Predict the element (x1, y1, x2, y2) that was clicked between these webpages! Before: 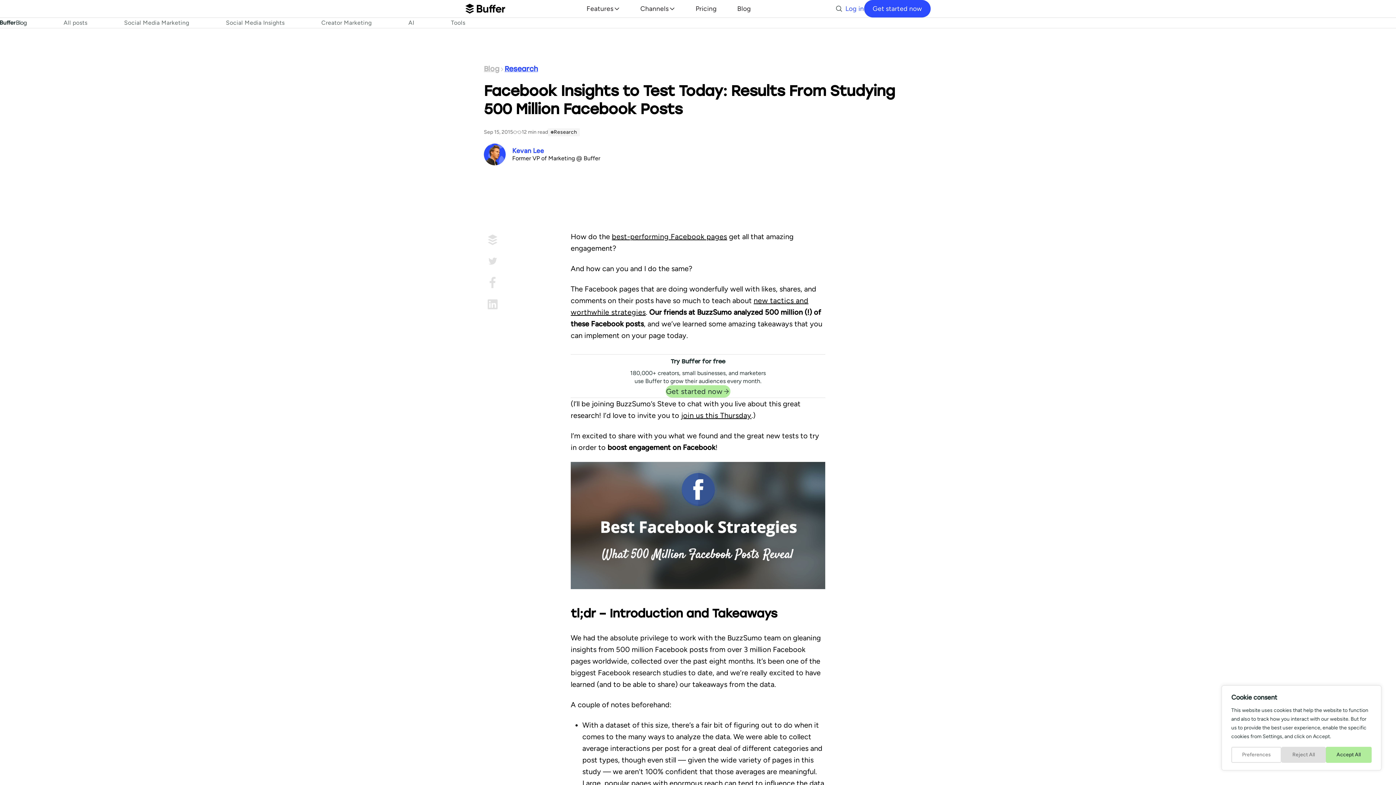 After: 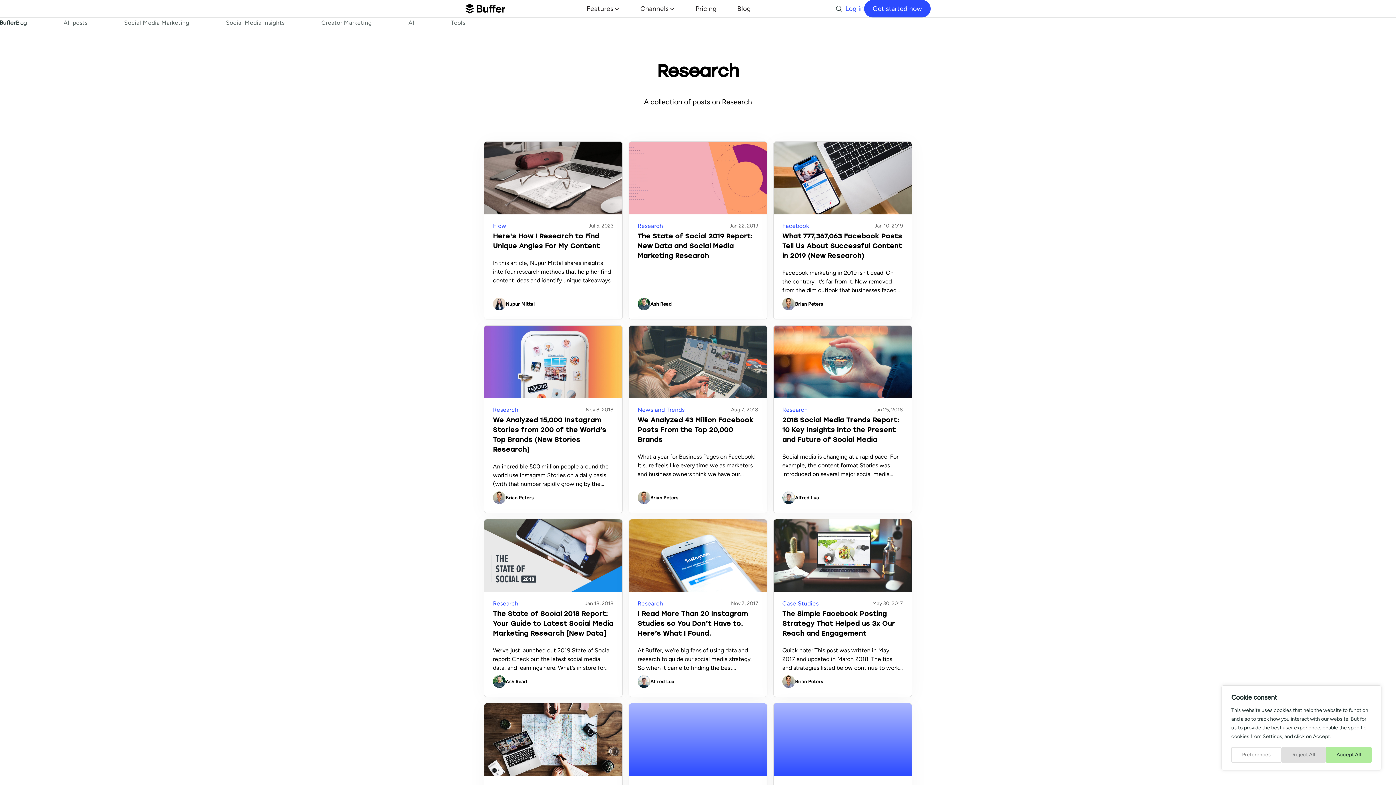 Action: label: Research bbox: (504, 62, 538, 76)